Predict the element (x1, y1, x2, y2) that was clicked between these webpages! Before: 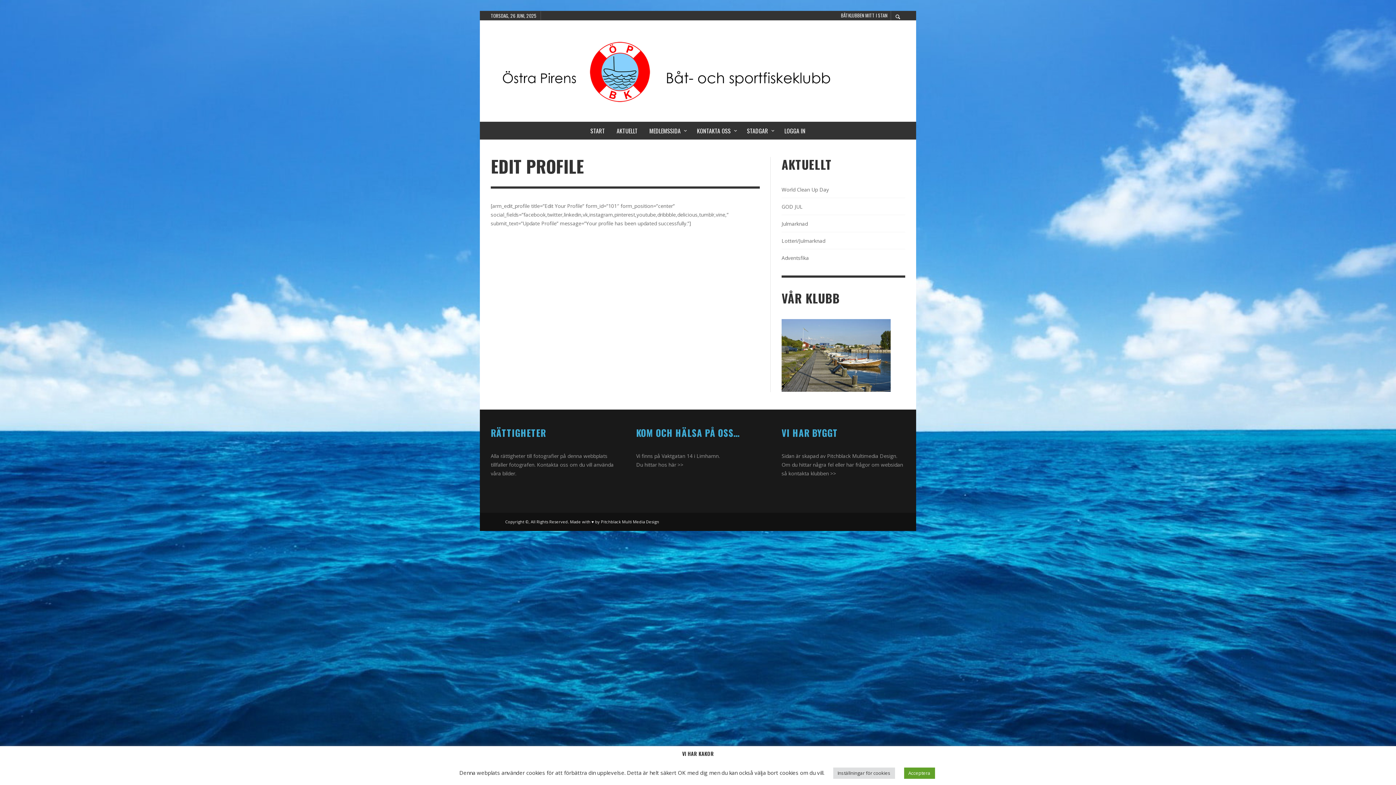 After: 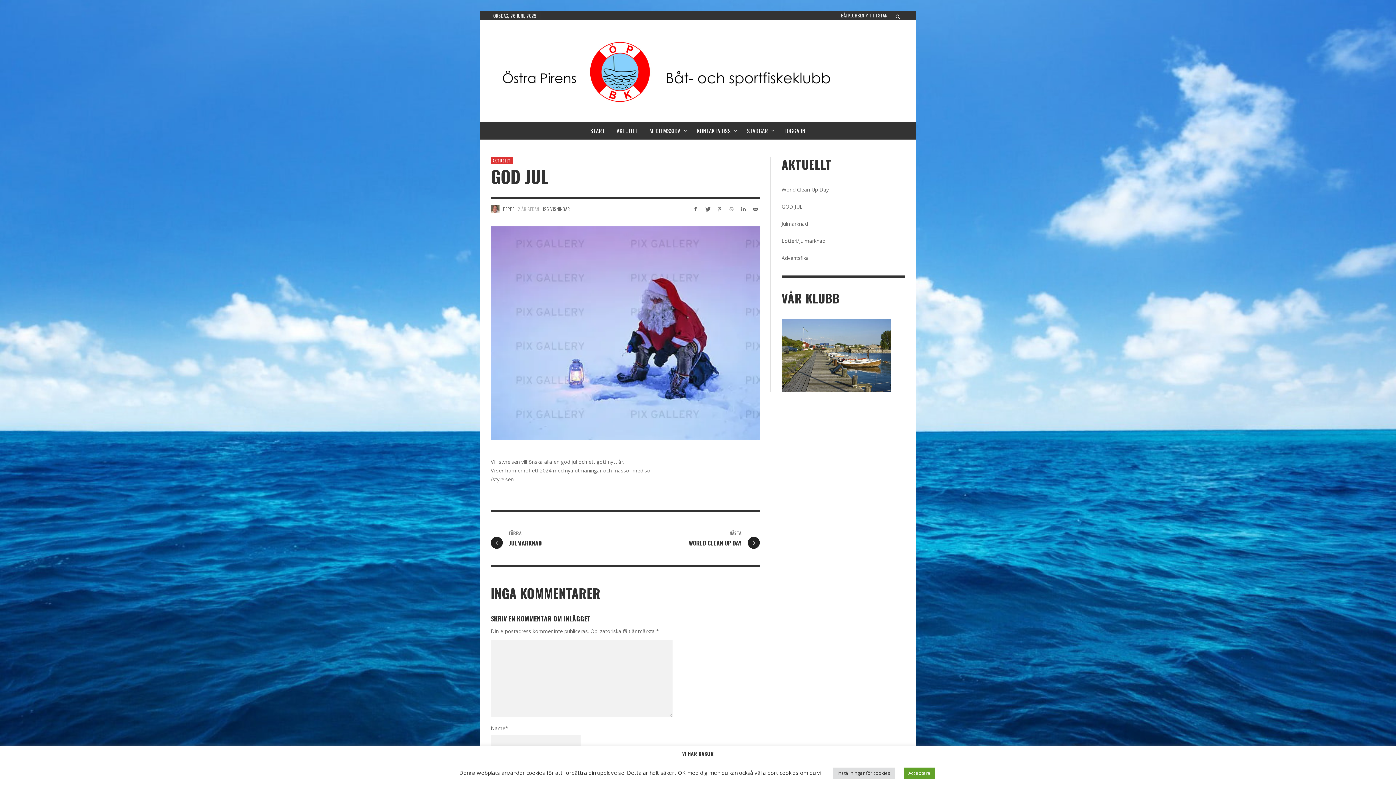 Action: label: GOD JUL bbox: (781, 203, 802, 210)